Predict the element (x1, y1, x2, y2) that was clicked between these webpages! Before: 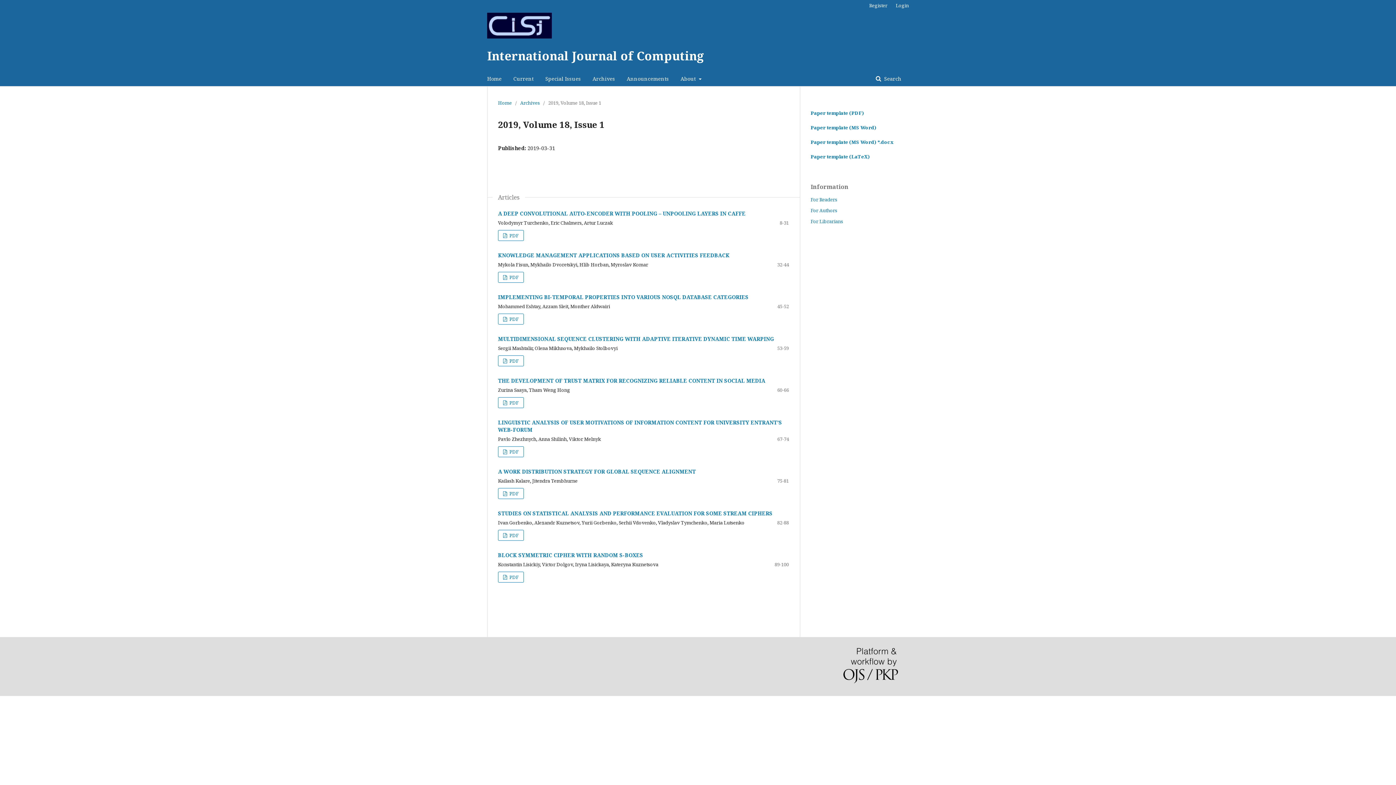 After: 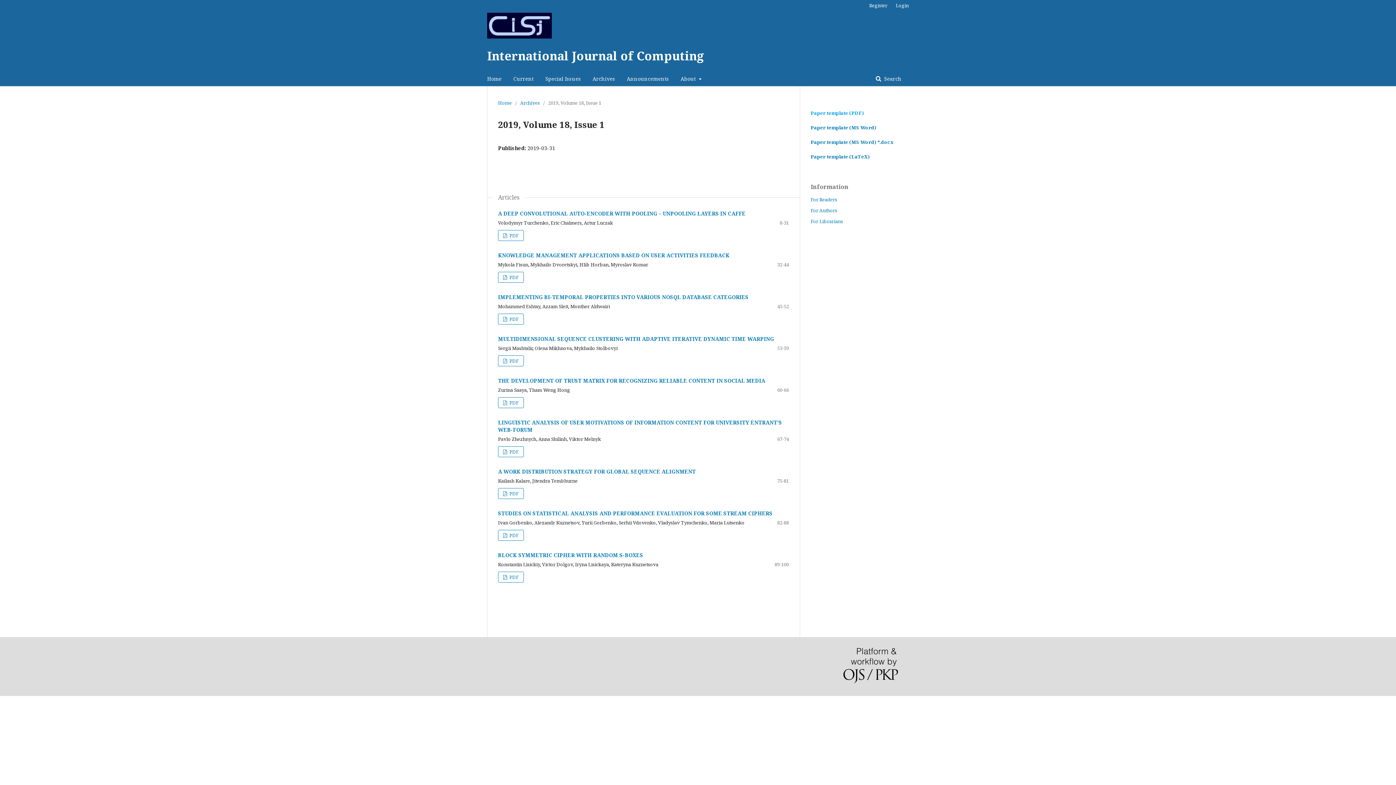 Action: bbox: (810, 109, 864, 116) label: Paper template (PDF)